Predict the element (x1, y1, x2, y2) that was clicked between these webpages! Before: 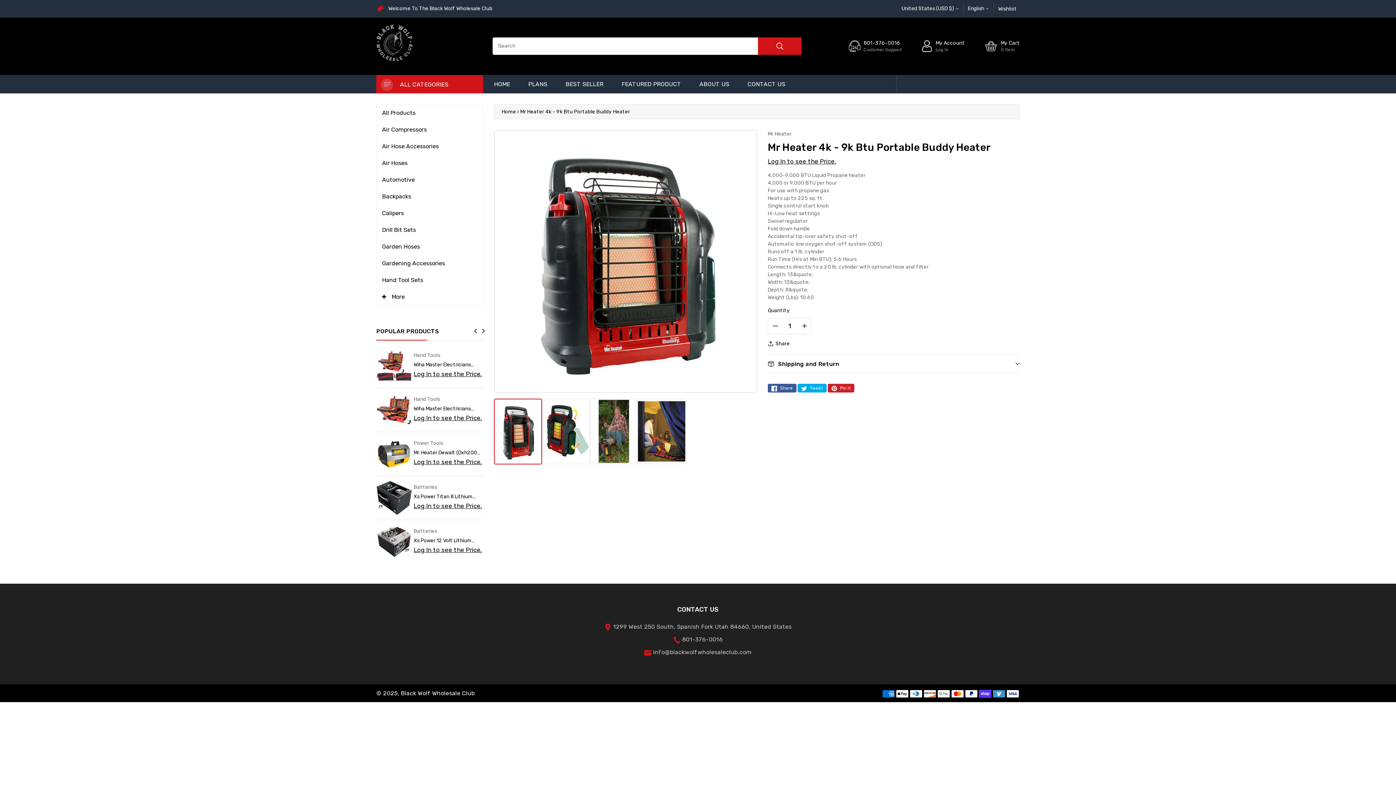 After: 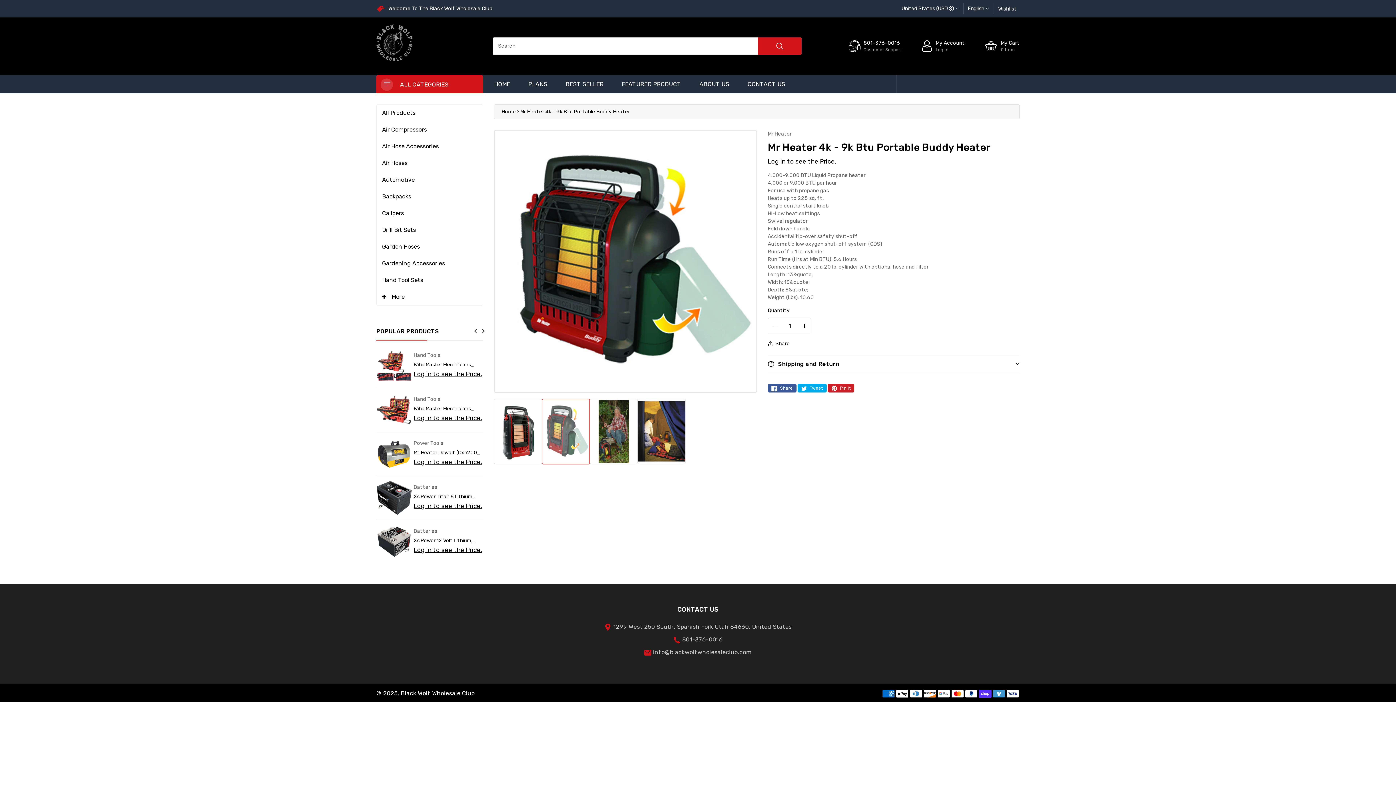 Action: bbox: (542, 398, 590, 464) label: Load image 2 in gallery view